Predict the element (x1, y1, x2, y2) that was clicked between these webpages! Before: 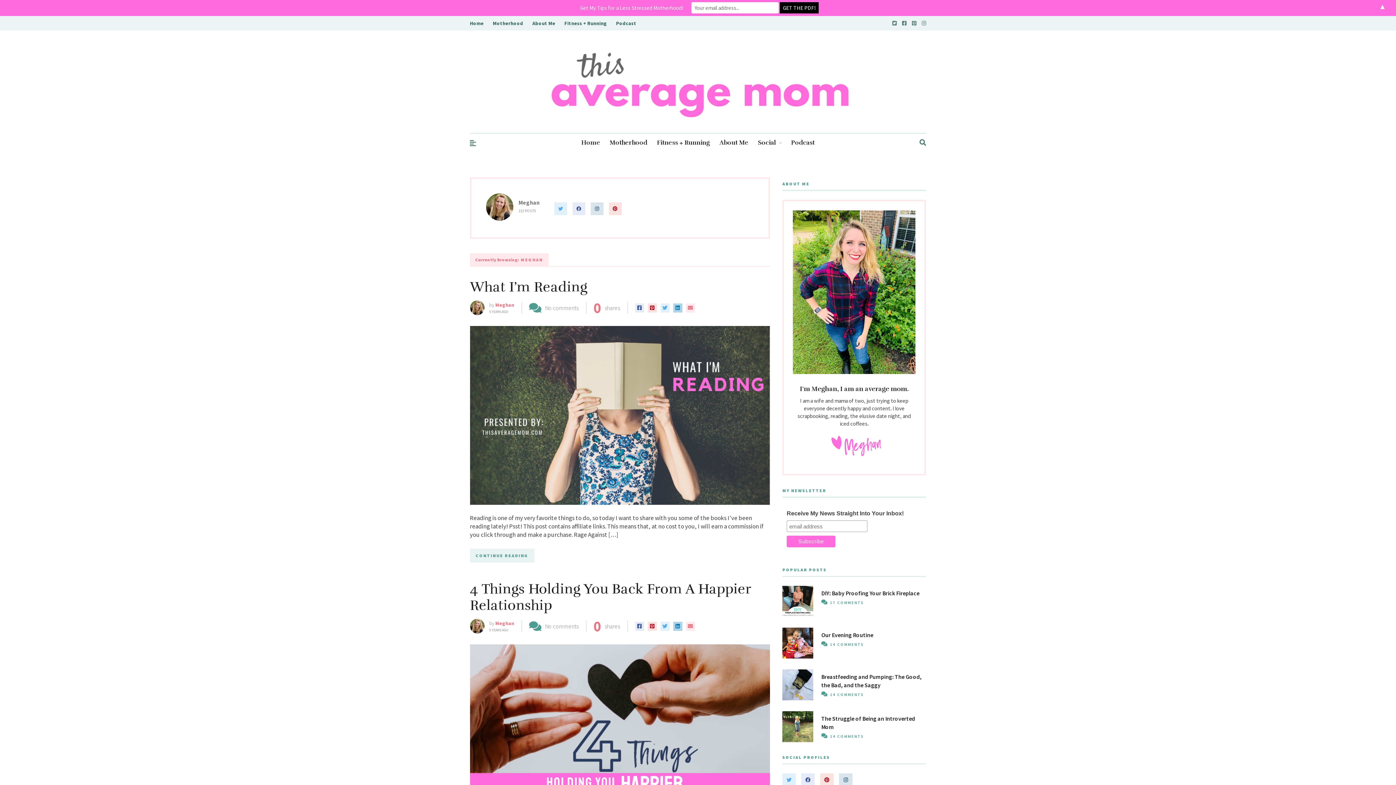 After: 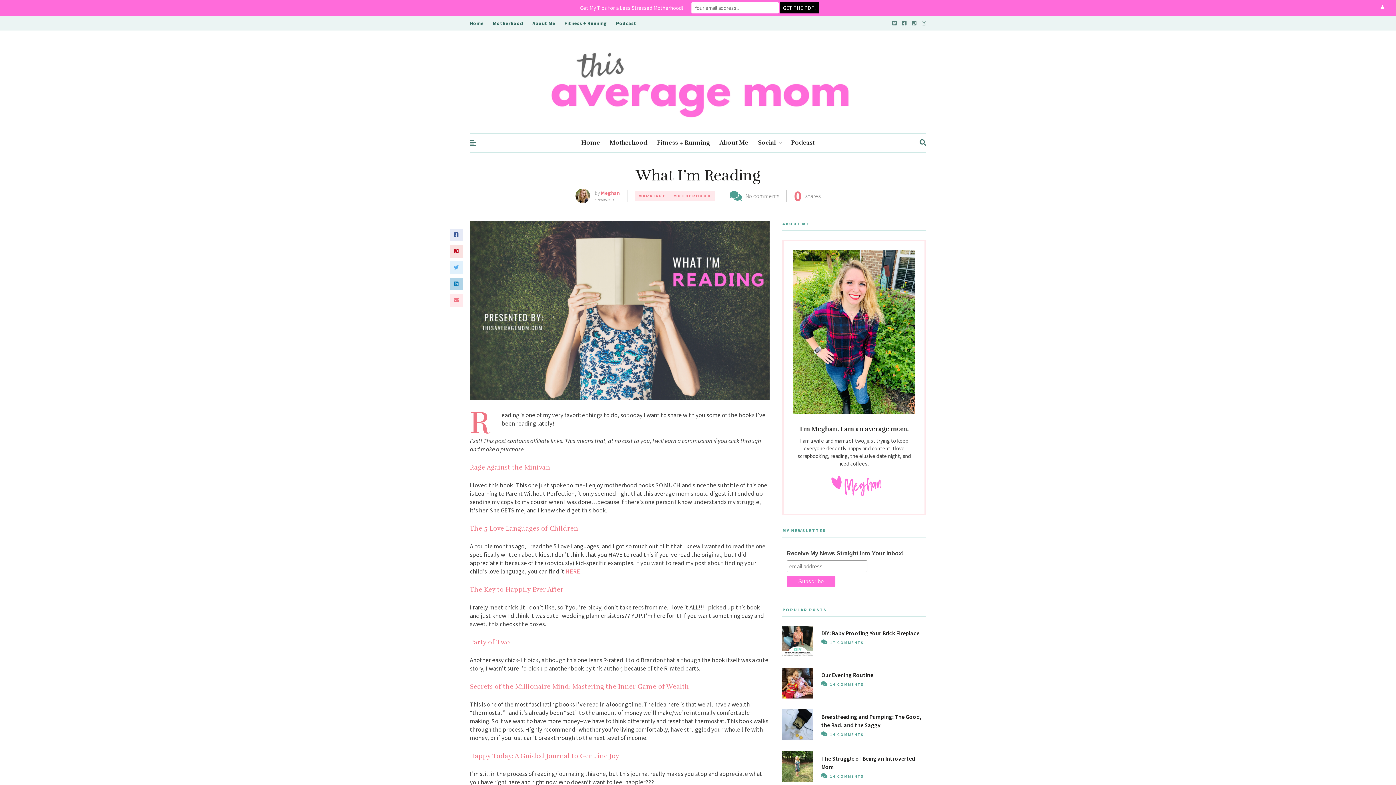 Action: bbox: (470, 326, 770, 505)